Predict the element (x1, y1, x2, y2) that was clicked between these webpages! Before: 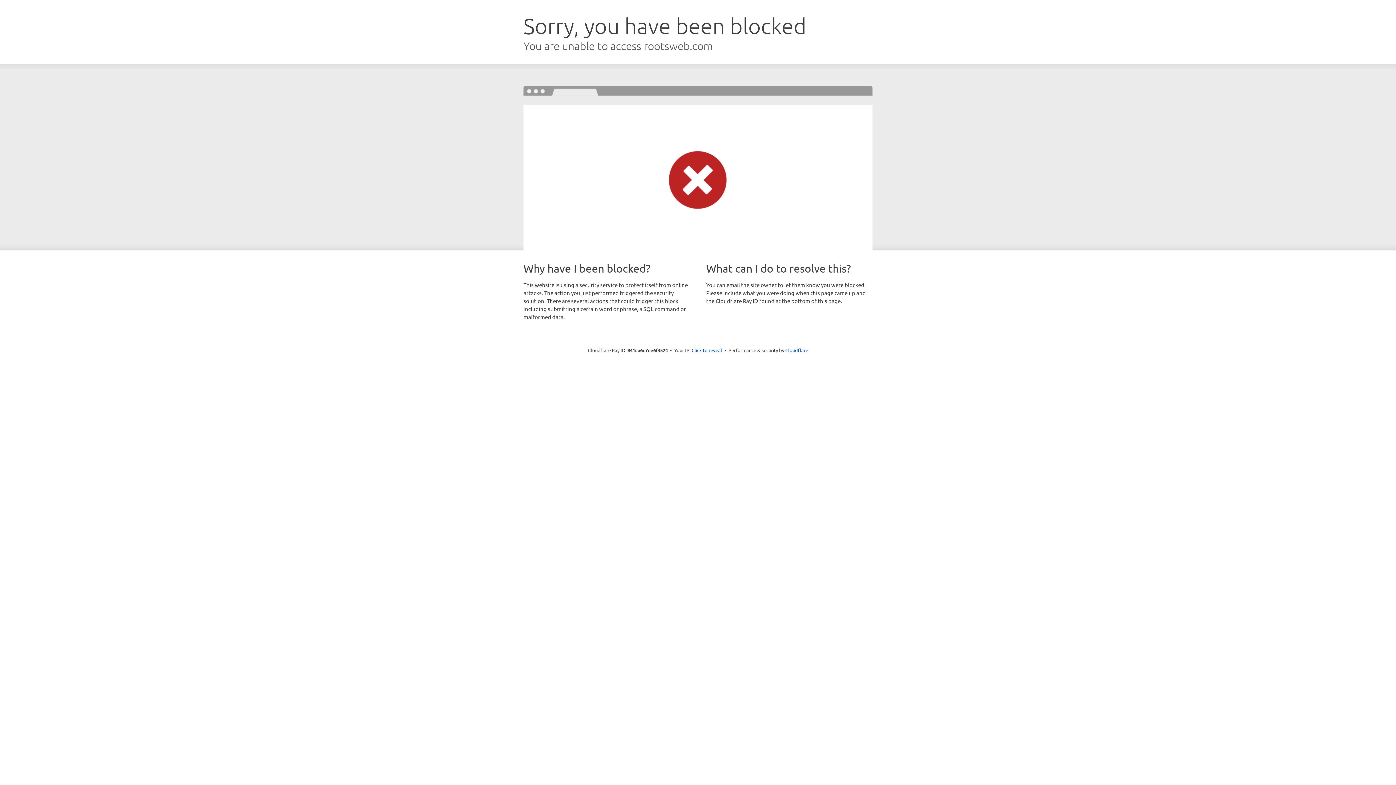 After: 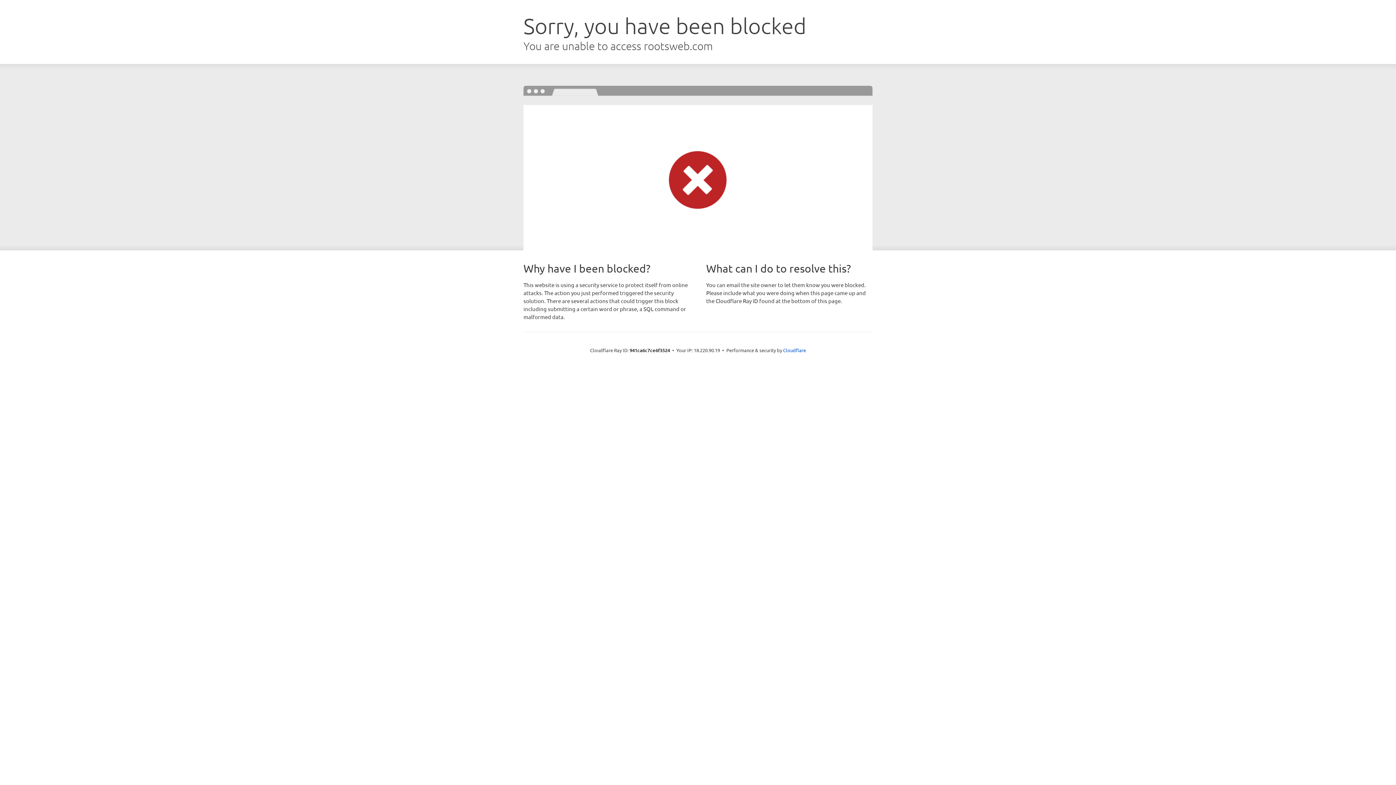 Action: label: Click to reveal bbox: (691, 346, 722, 353)